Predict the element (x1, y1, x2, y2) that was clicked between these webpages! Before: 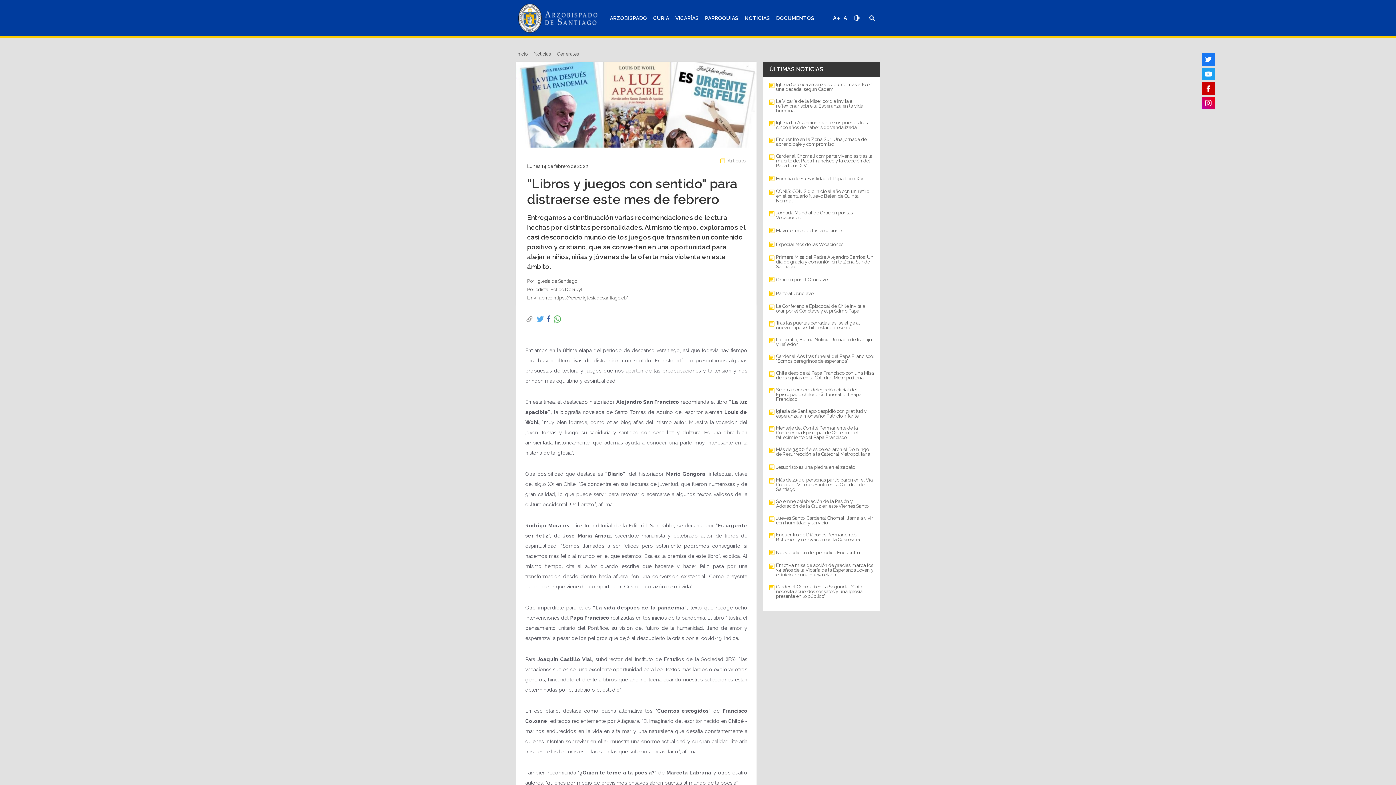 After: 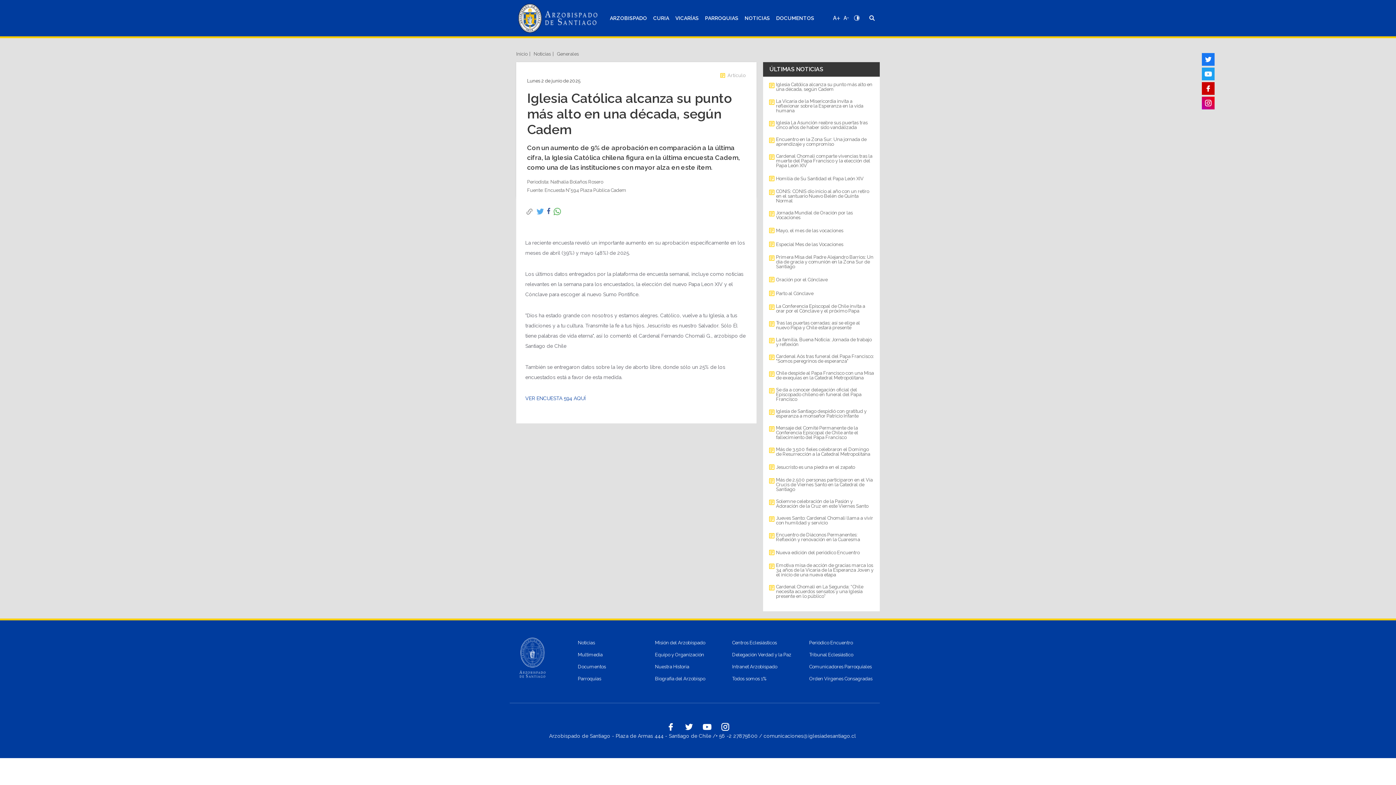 Action: bbox: (763, 78, 879, 95) label: Iglesia Católica alcanza su punto más alto en una década, según Cadem